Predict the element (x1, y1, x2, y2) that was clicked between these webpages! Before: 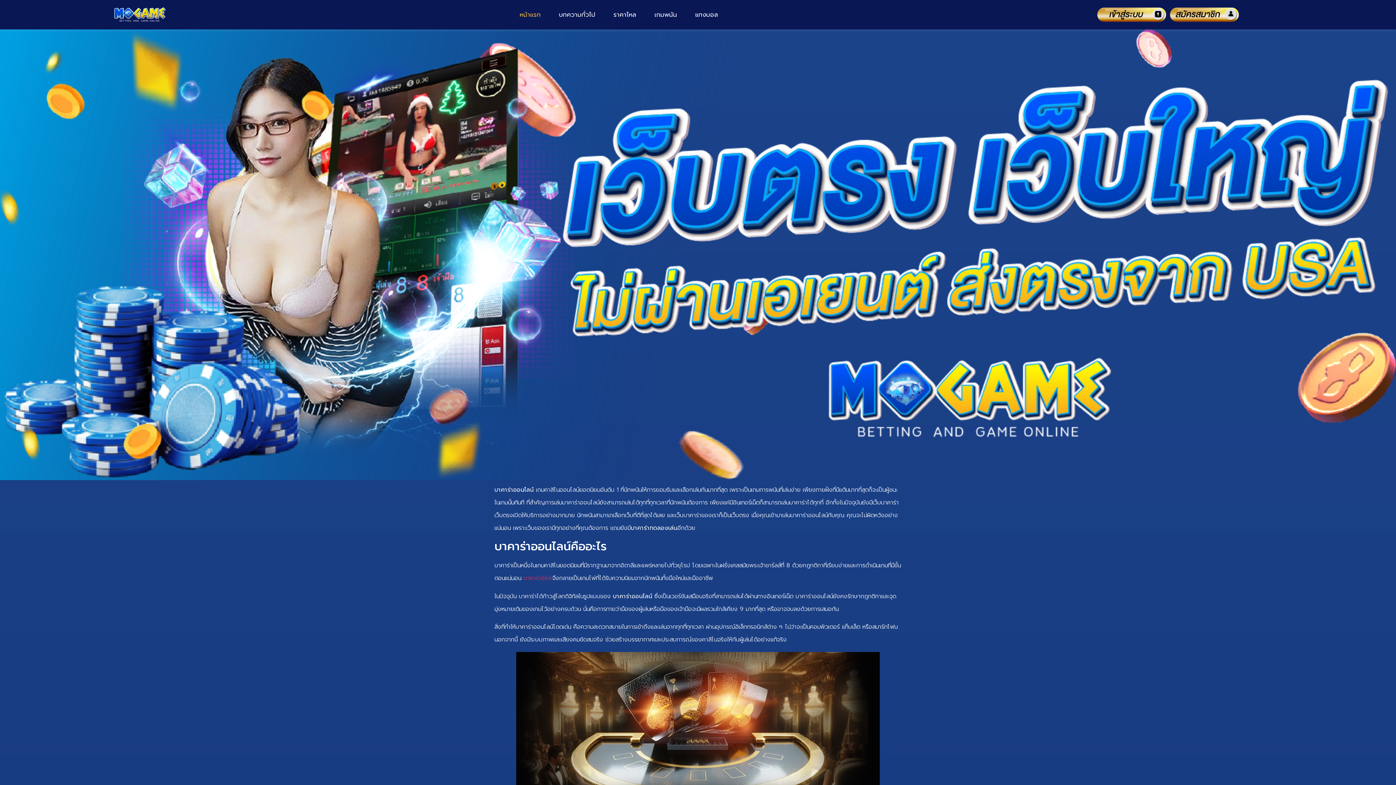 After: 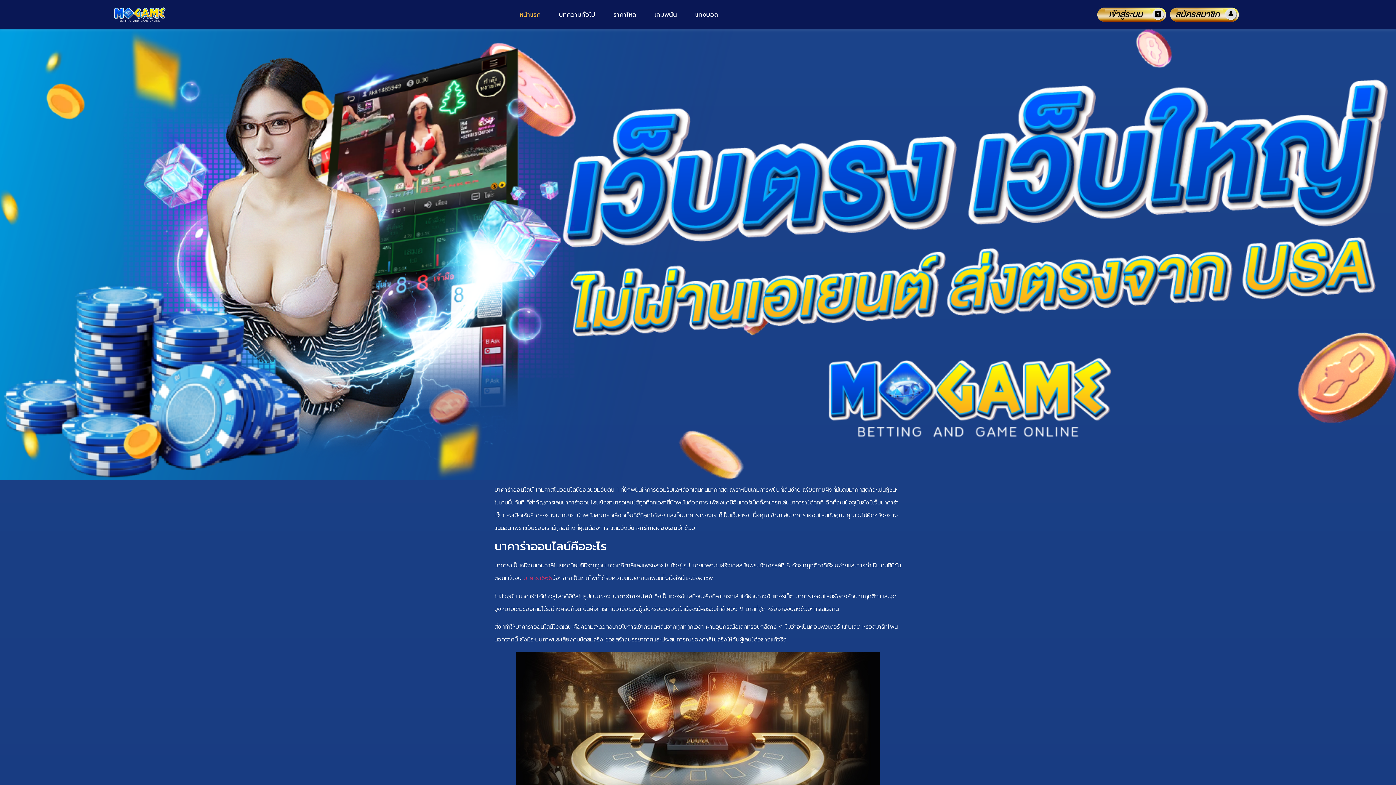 Action: label: หน้าแรก bbox: (512, 3, 548, 25)